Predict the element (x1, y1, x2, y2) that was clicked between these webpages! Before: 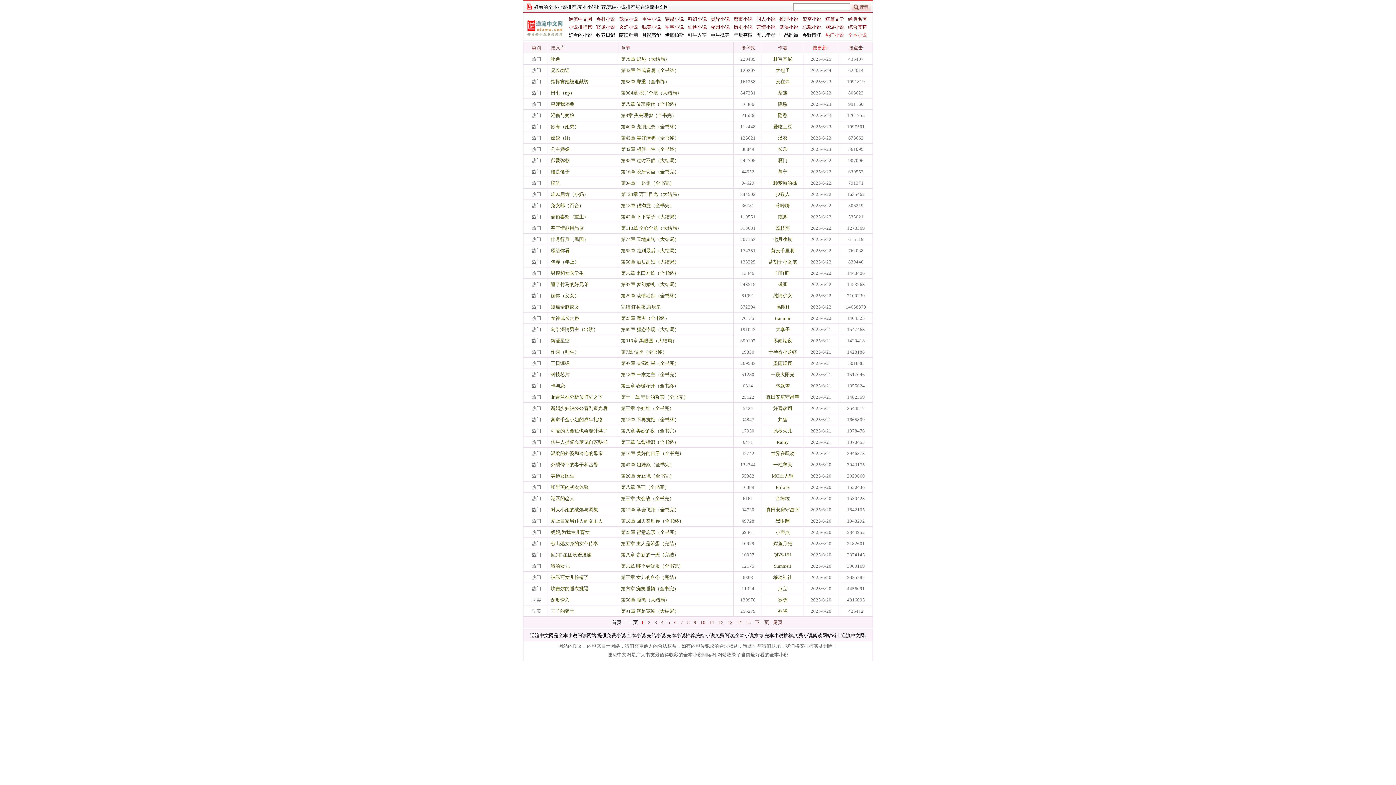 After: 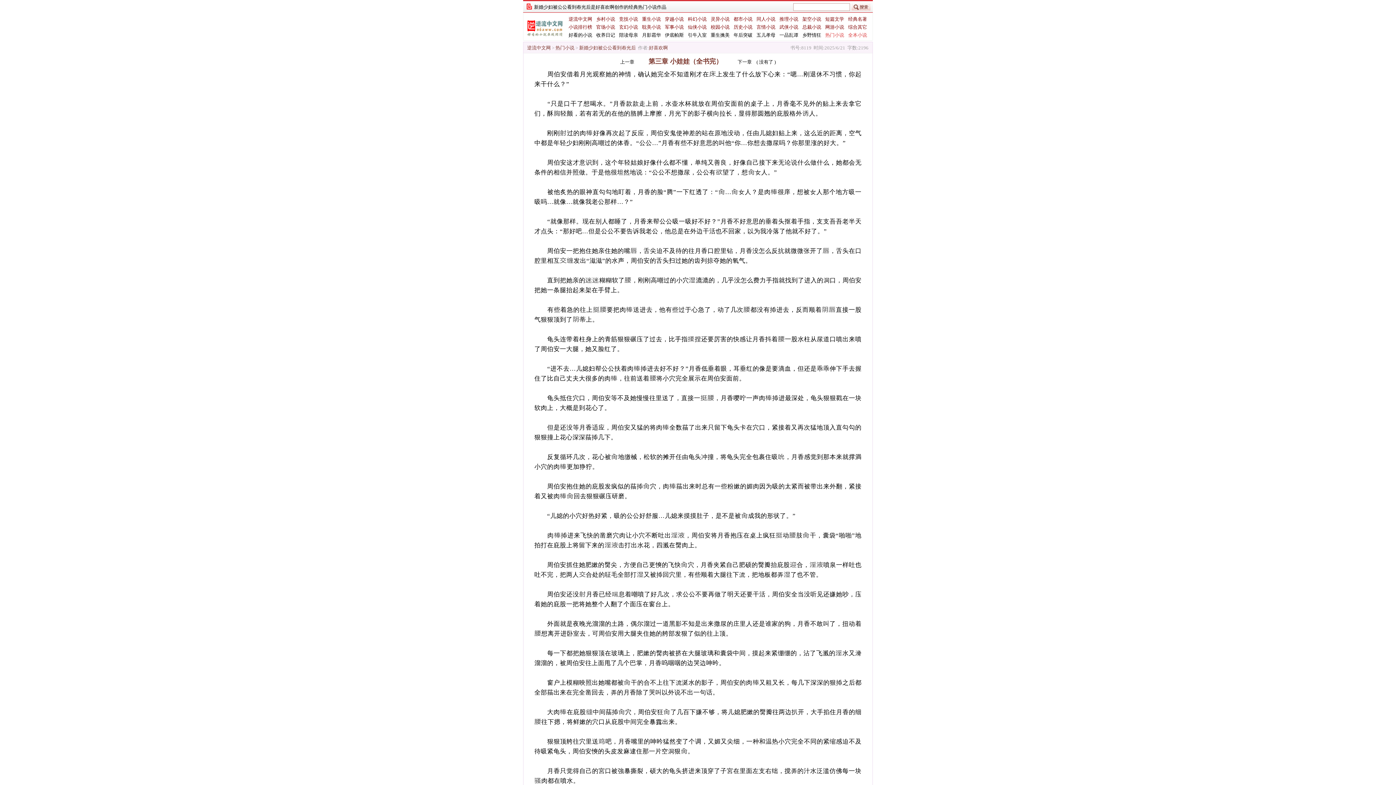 Action: bbox: (621, 405, 674, 411) label: 第三章 小娃娃（全书完）